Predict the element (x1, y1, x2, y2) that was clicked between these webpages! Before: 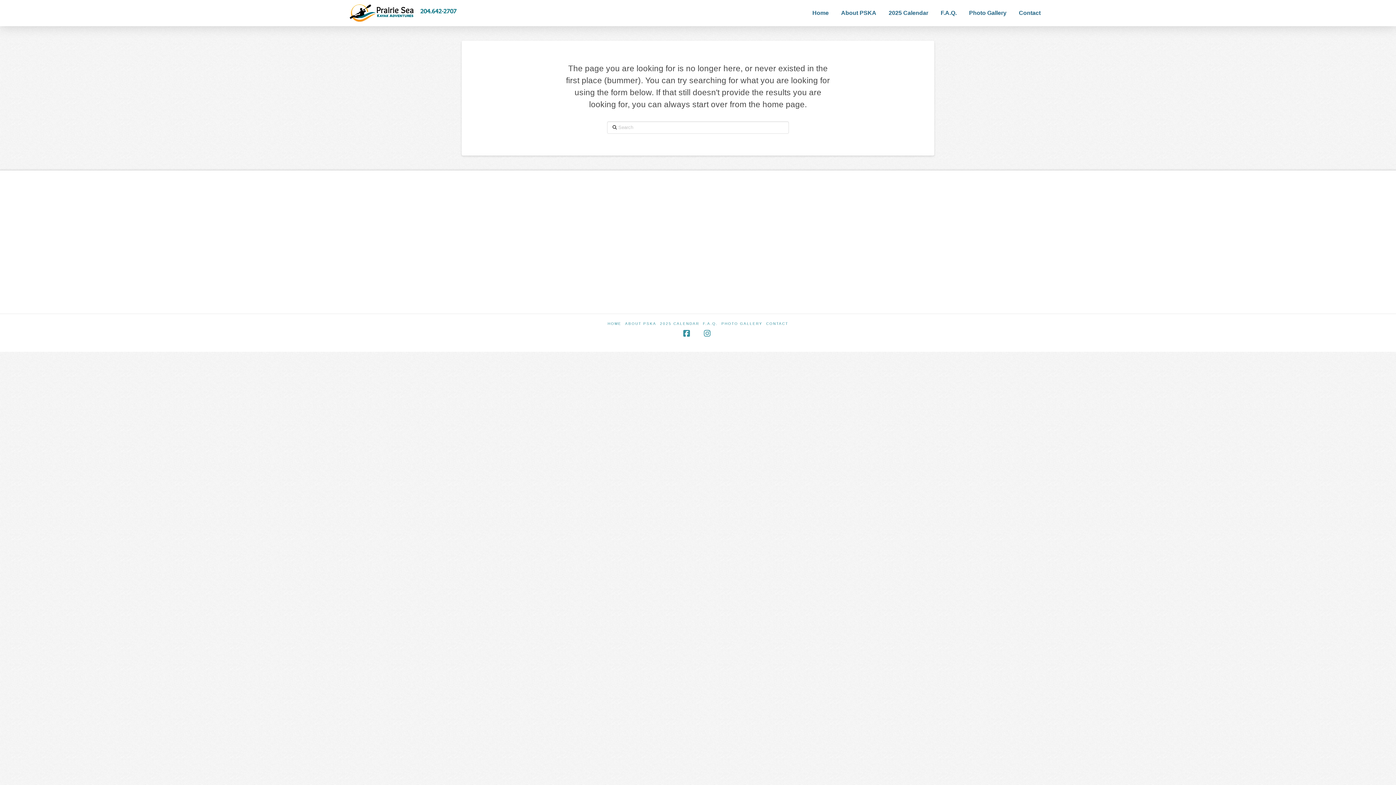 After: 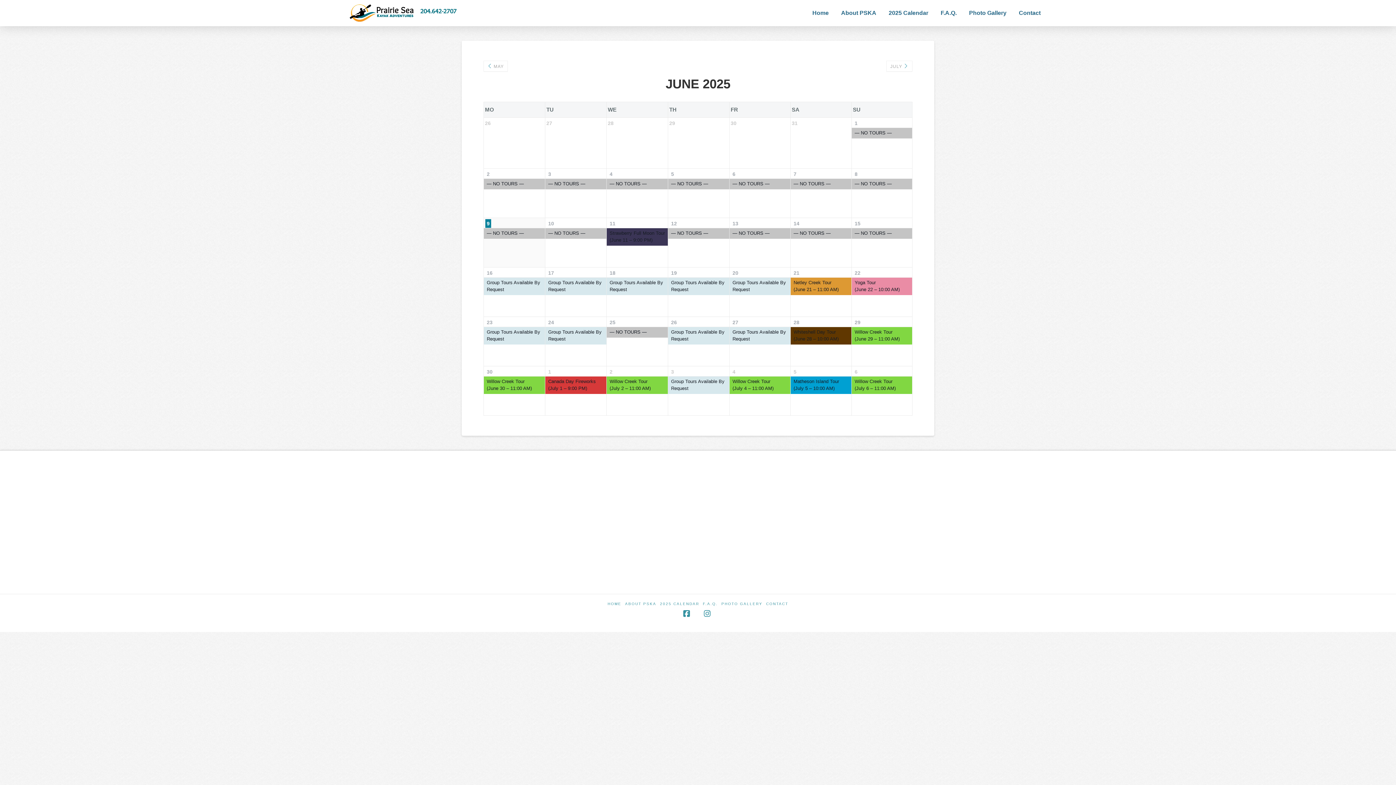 Action: bbox: (882, 4, 934, 22) label: 2025 Calendar